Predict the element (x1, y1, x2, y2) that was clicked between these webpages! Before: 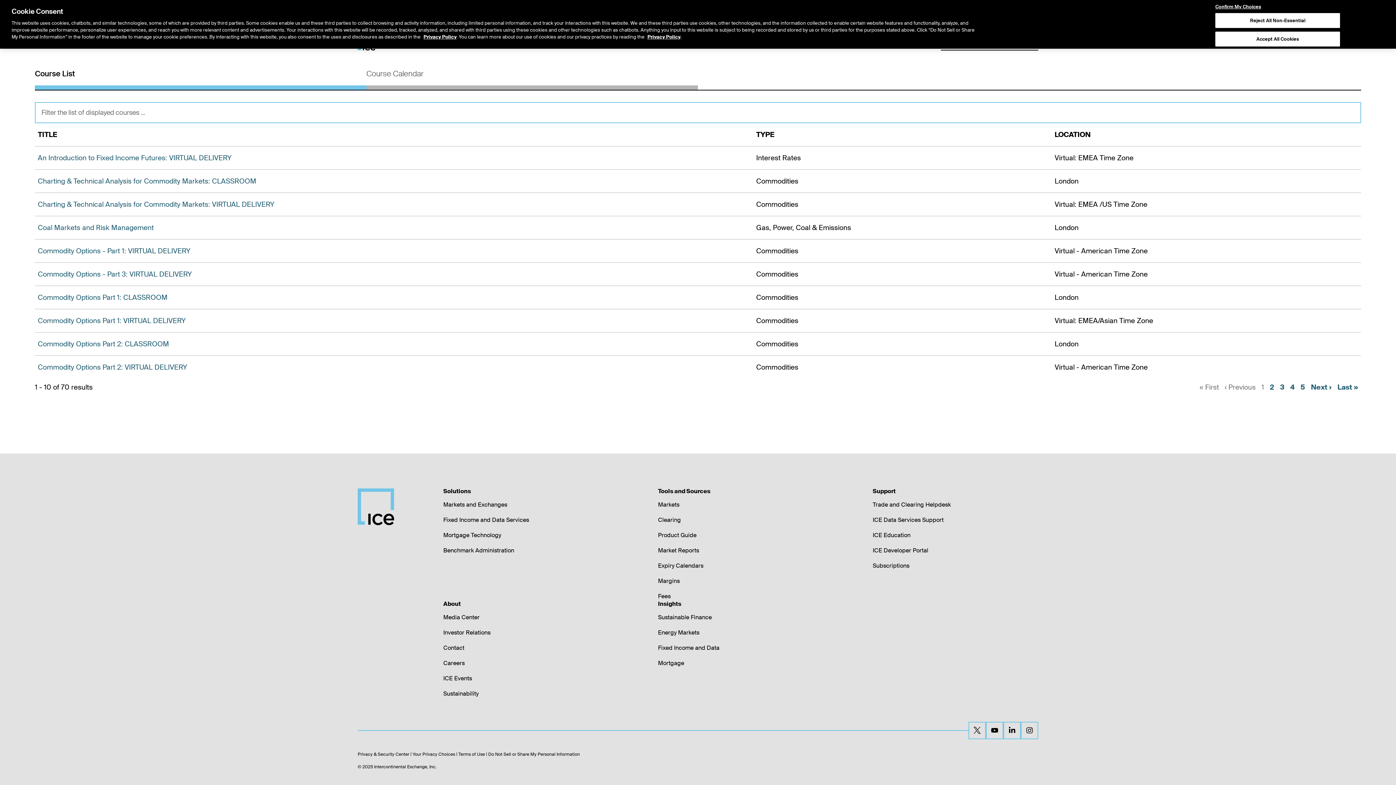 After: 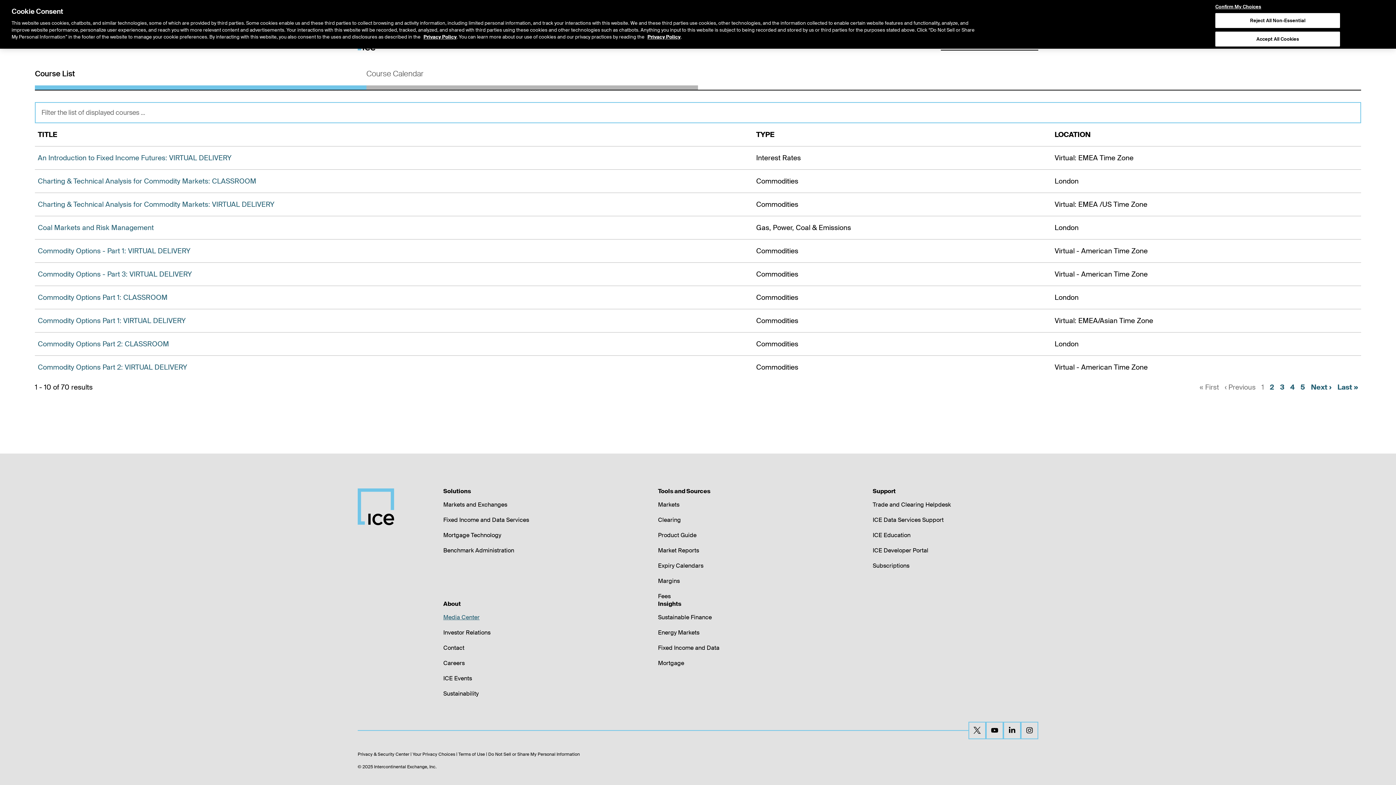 Action: label: Media Center bbox: (443, 613, 479, 621)